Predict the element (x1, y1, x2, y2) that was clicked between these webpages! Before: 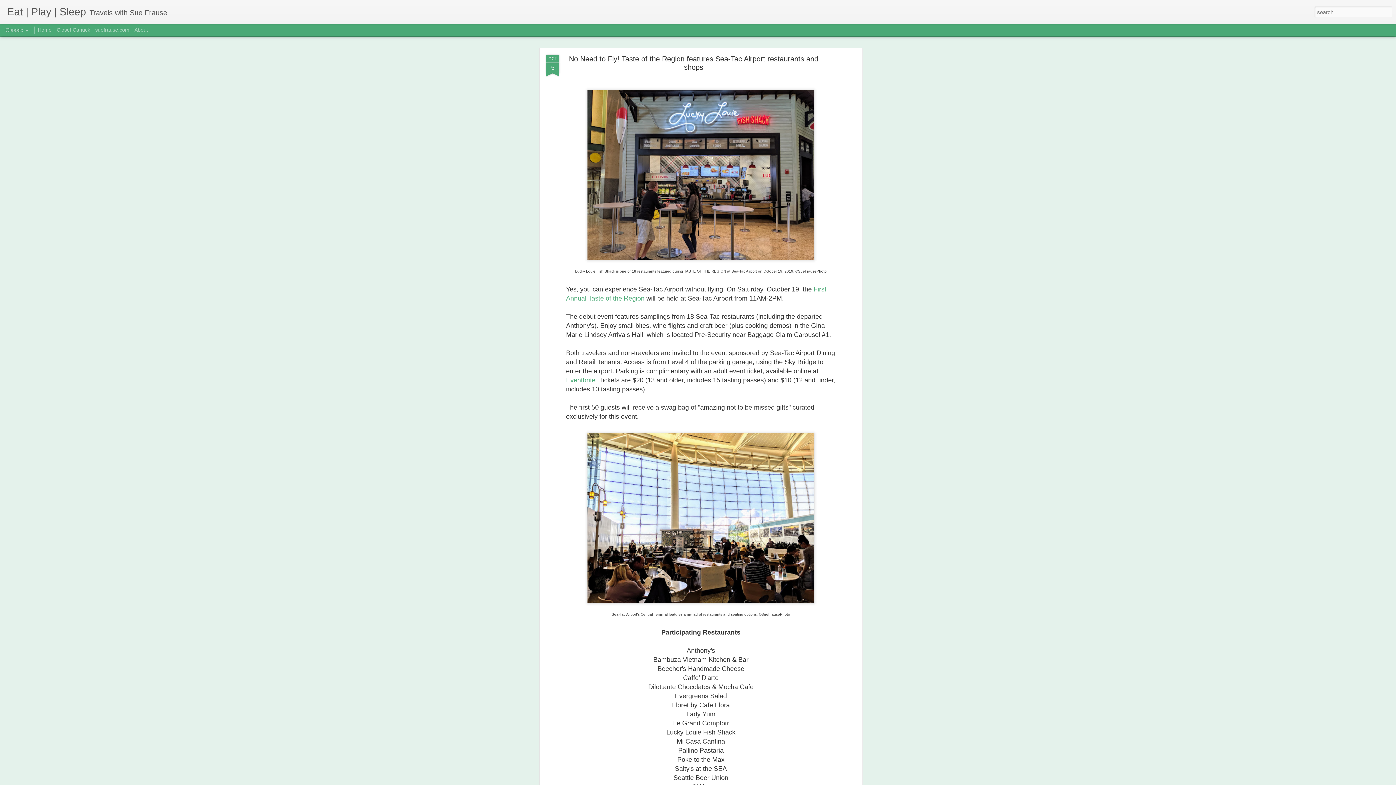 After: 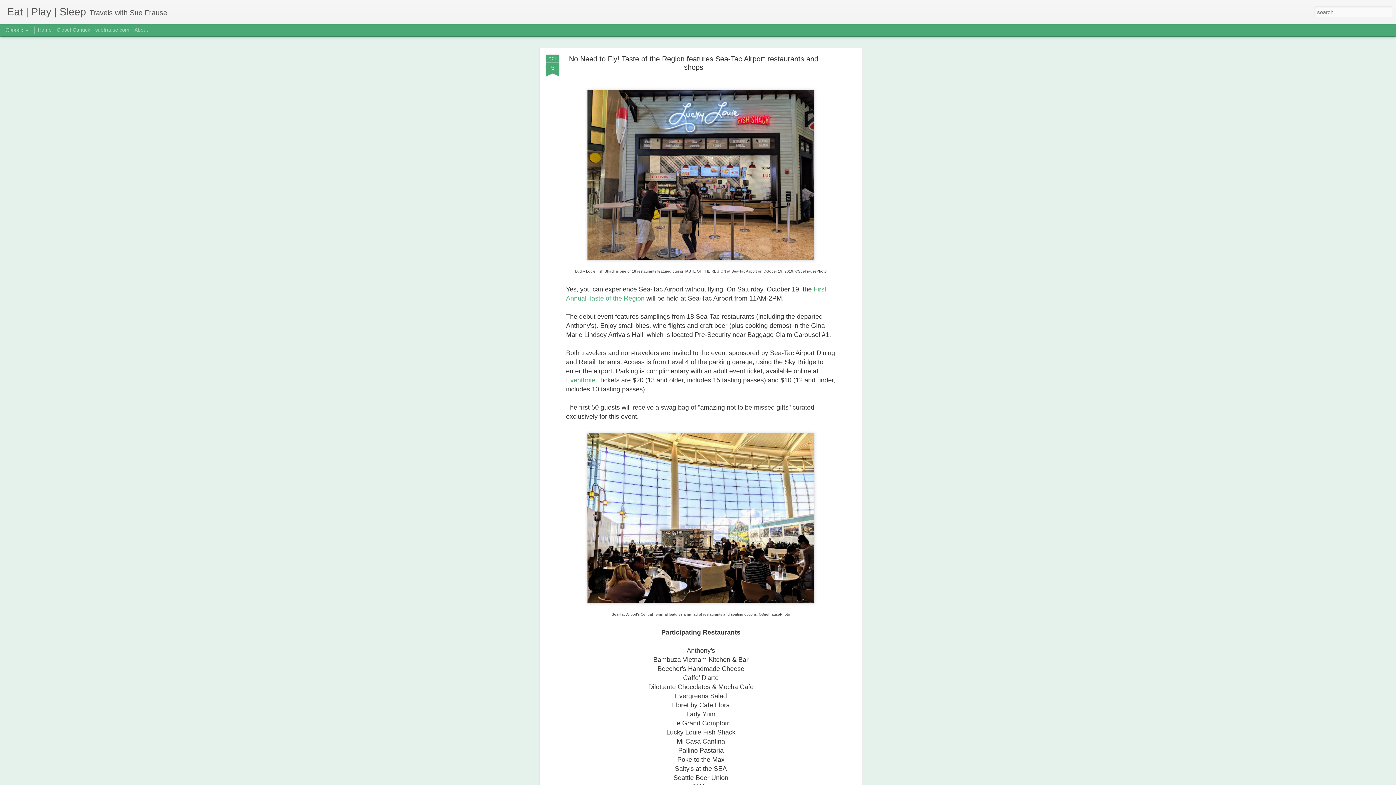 Action: bbox: (546, 54, 559, 77) label: OCT
5